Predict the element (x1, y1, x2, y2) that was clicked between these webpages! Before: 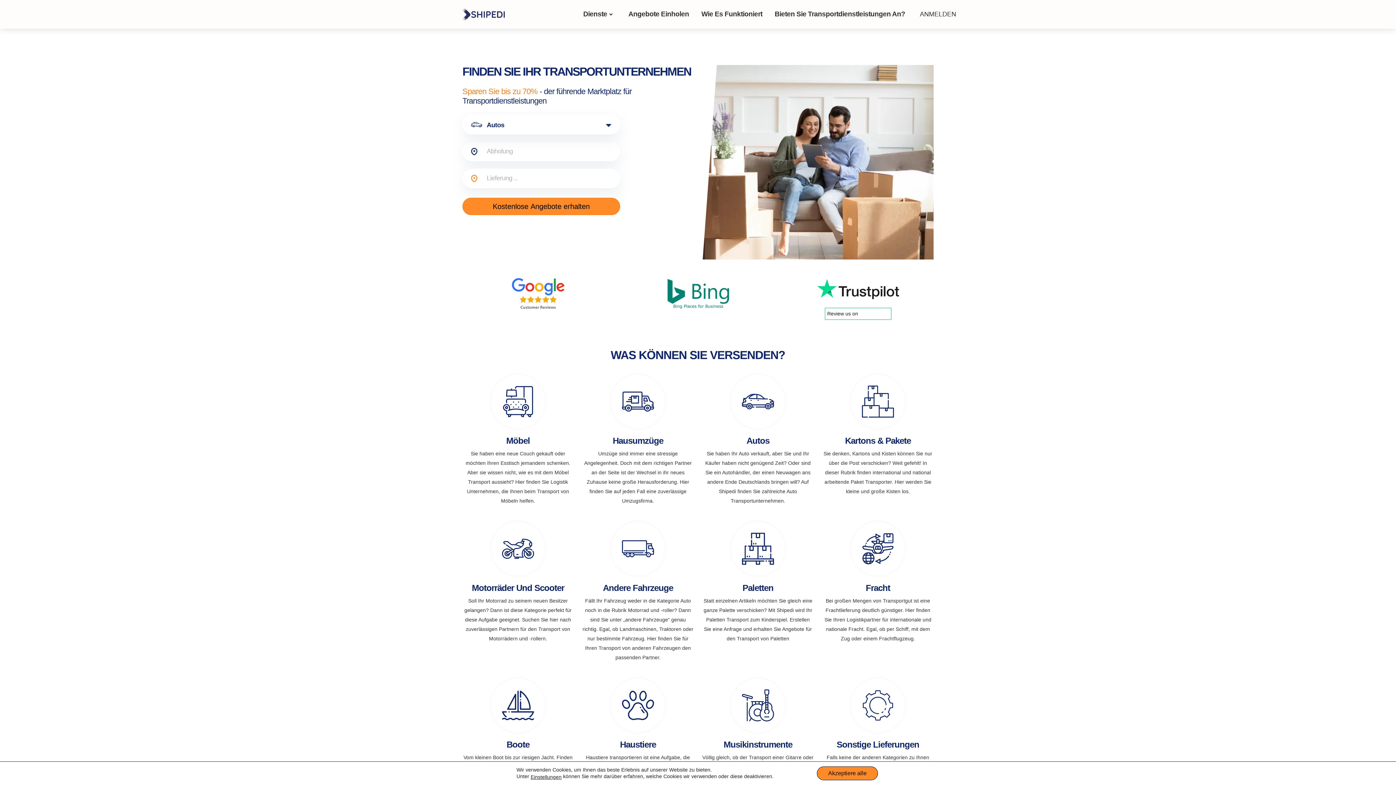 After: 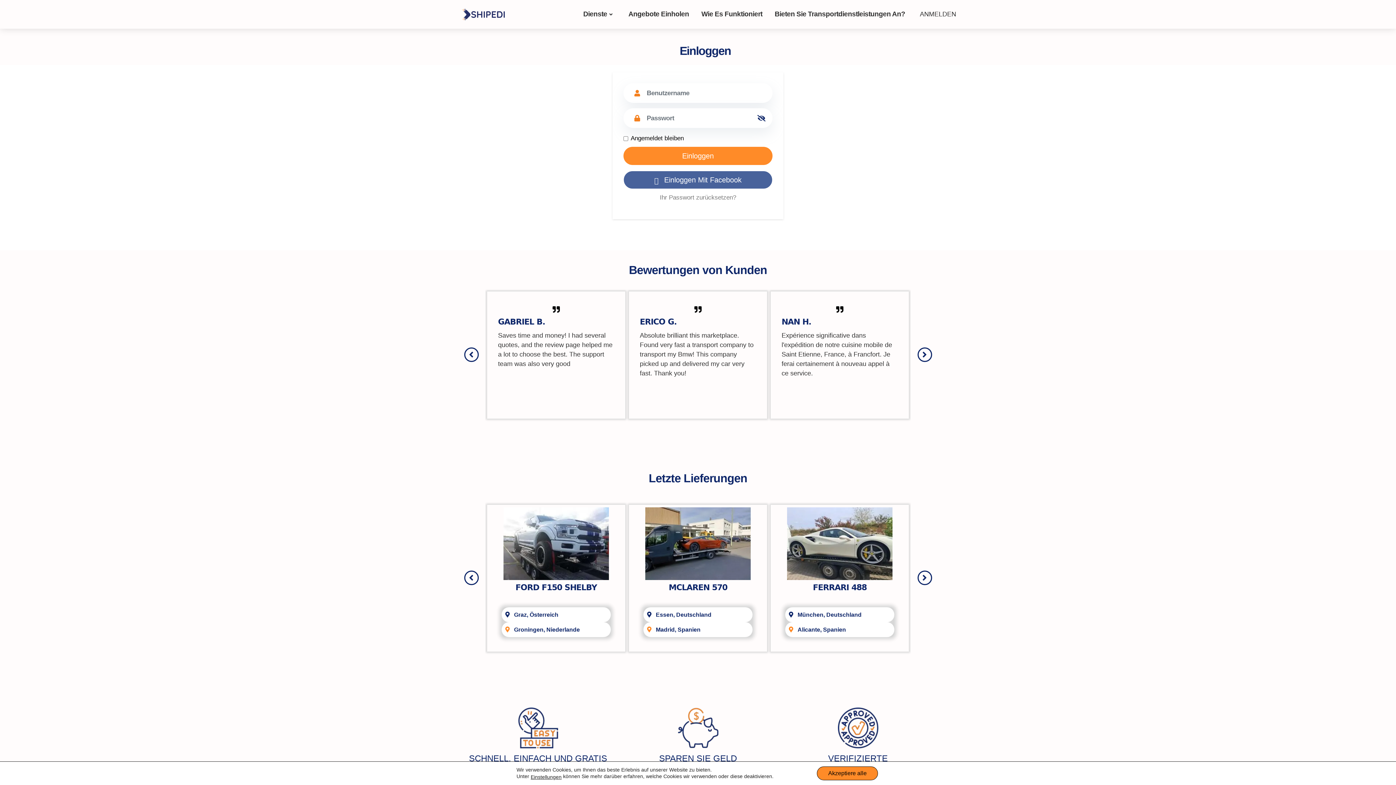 Action: label: ANMELDEN bbox: (916, 0, 960, 28)